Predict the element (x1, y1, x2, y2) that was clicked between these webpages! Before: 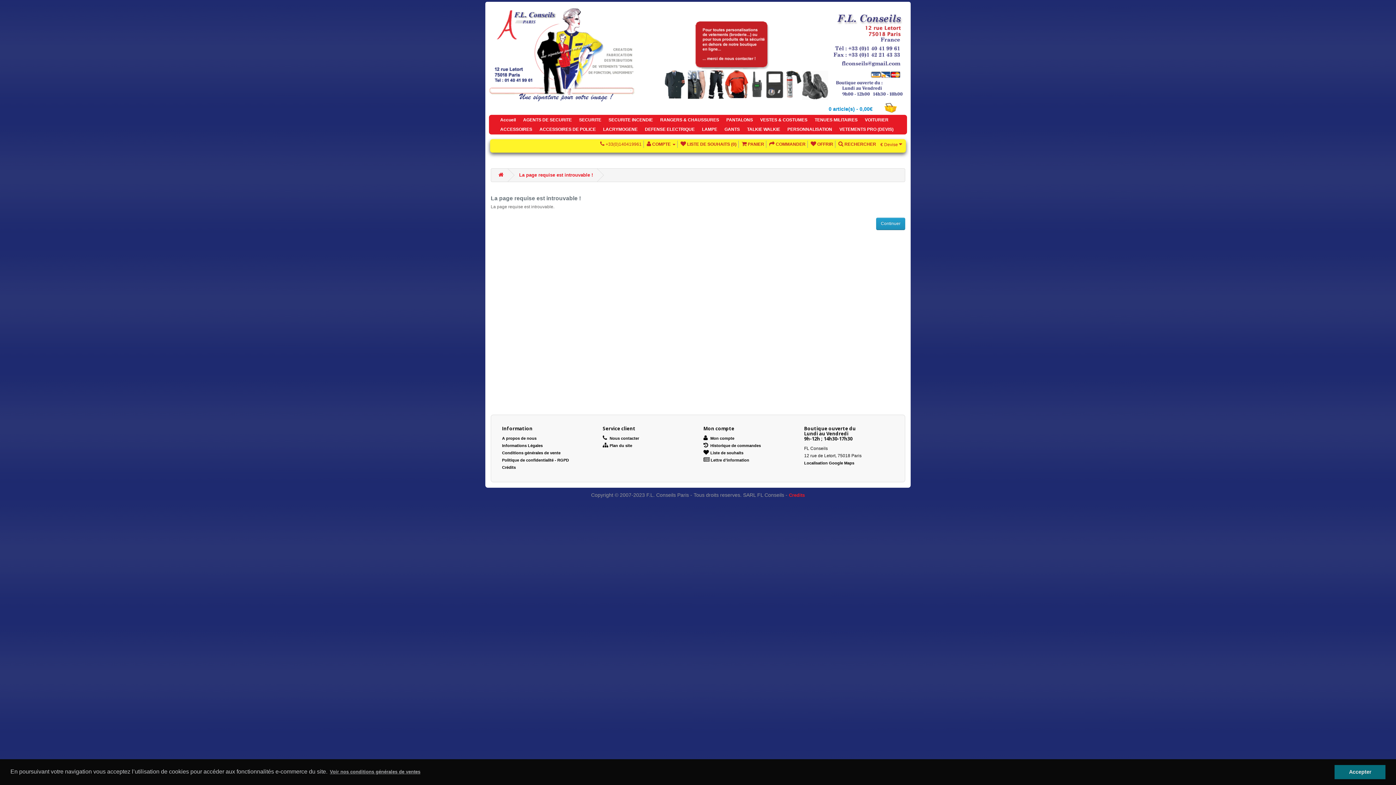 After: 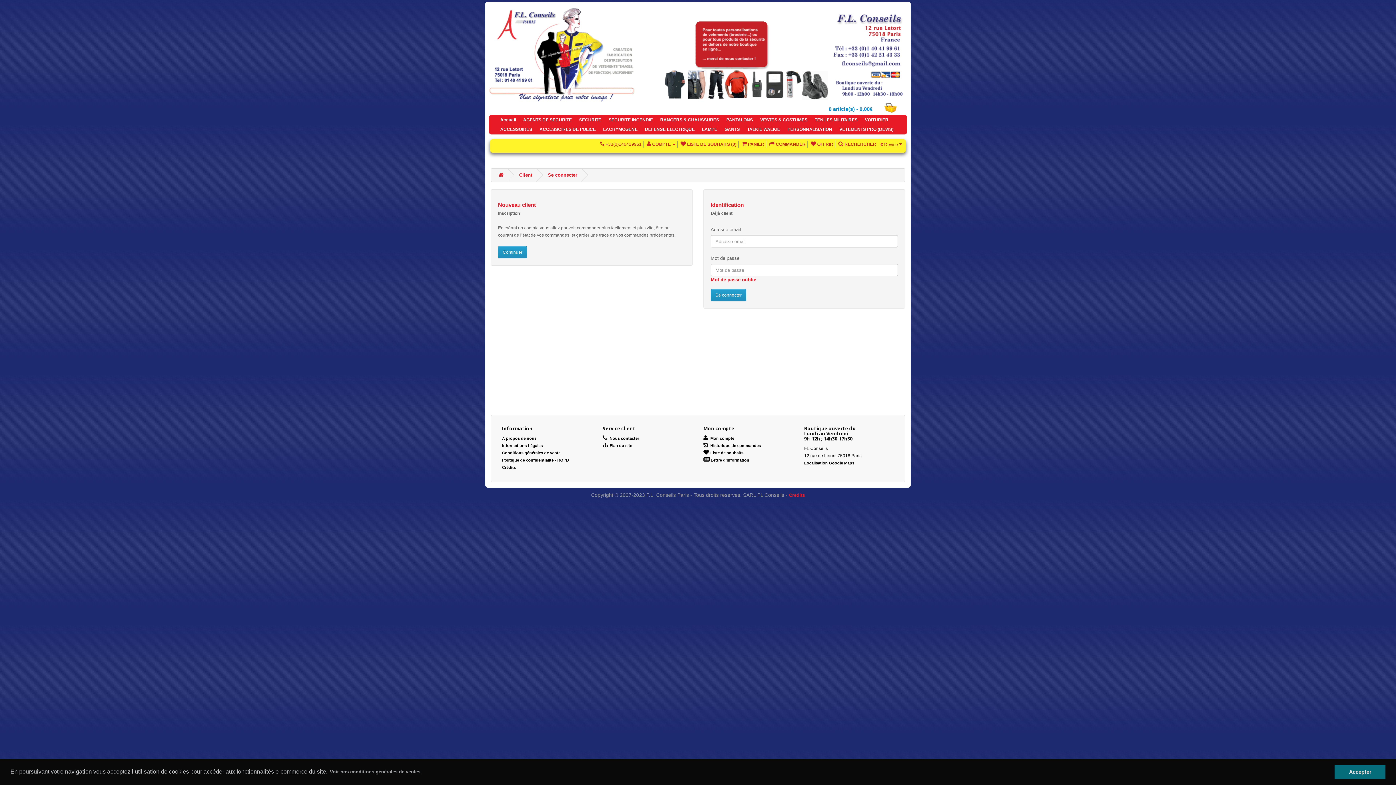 Action: bbox: (680, 141, 736, 146) label:  LISTE DE SOUHAITS (0)